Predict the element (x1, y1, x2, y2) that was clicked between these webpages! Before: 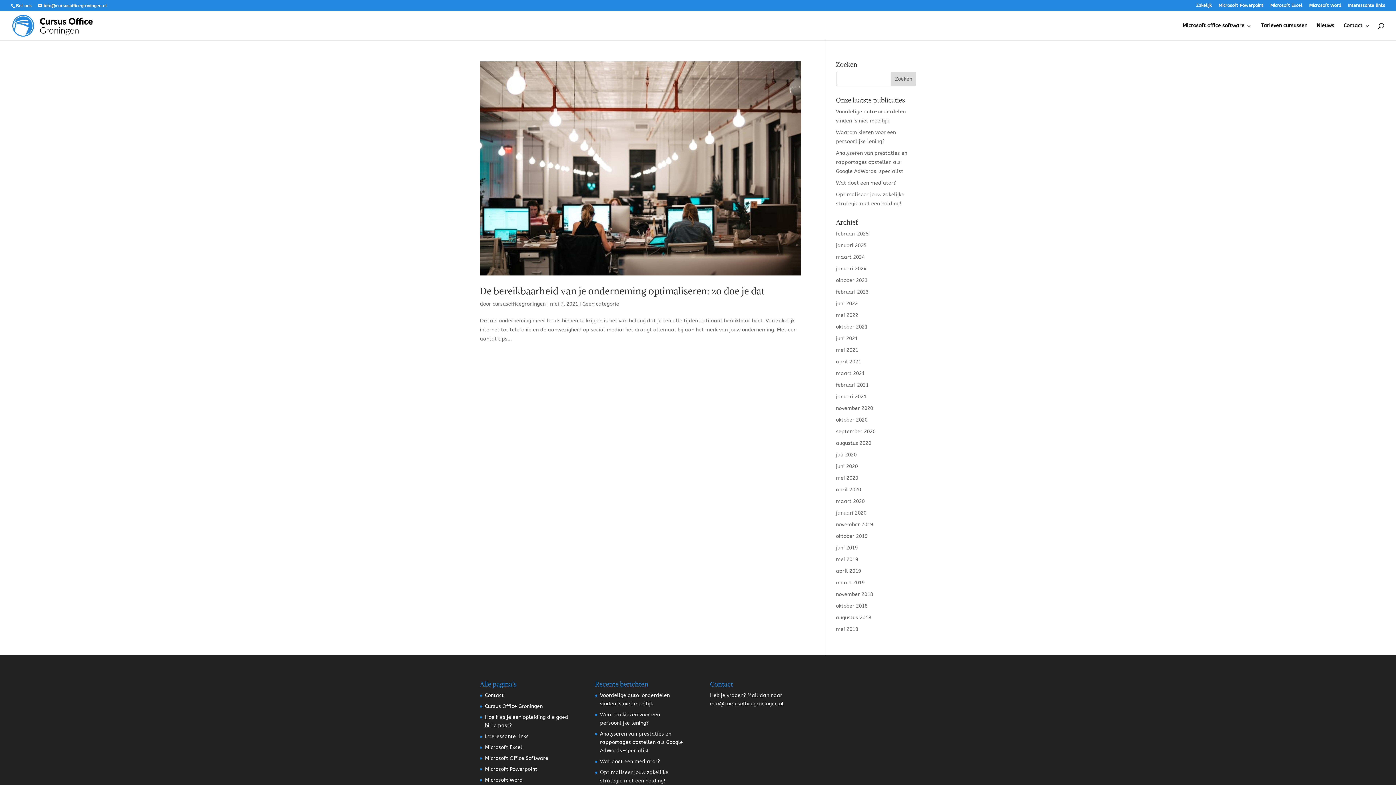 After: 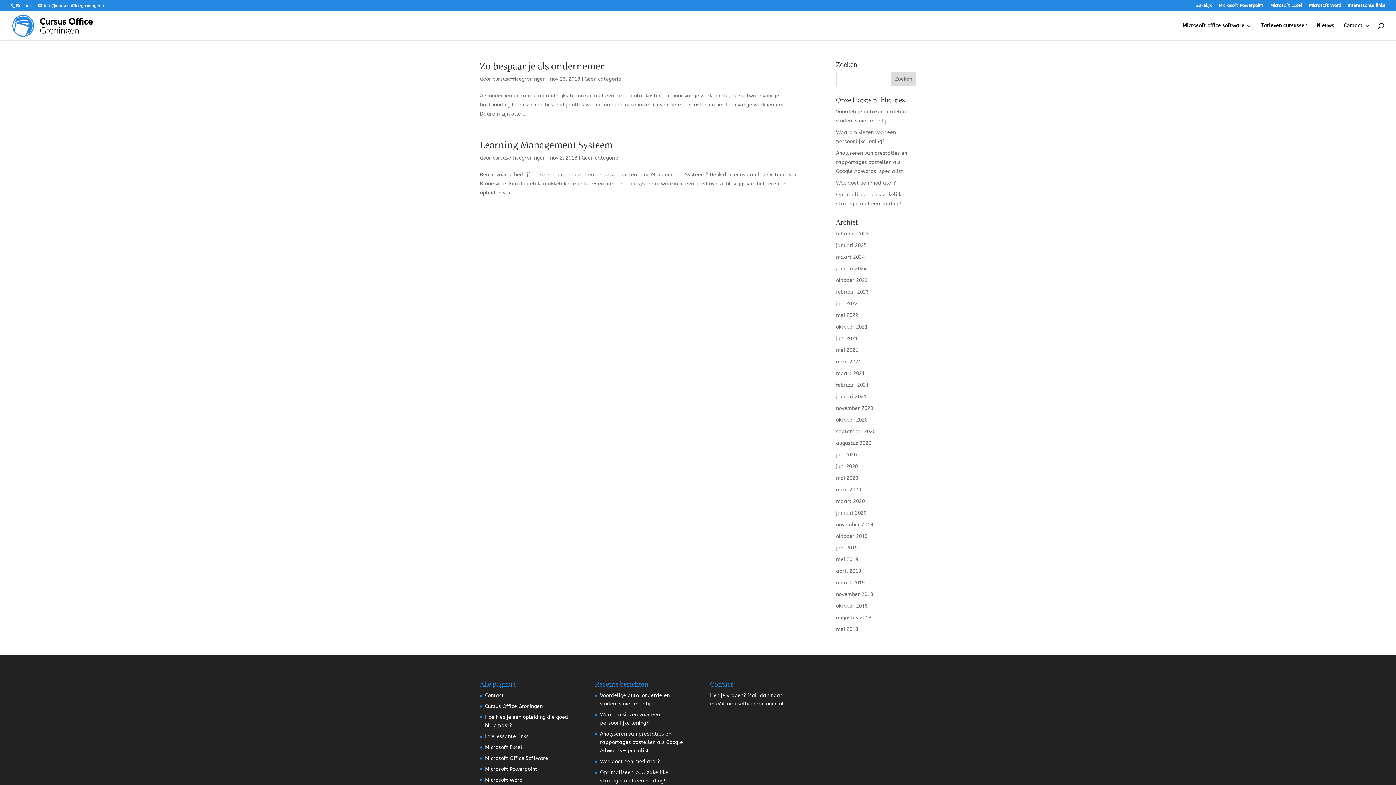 Action: bbox: (836, 591, 873, 597) label: november 2018